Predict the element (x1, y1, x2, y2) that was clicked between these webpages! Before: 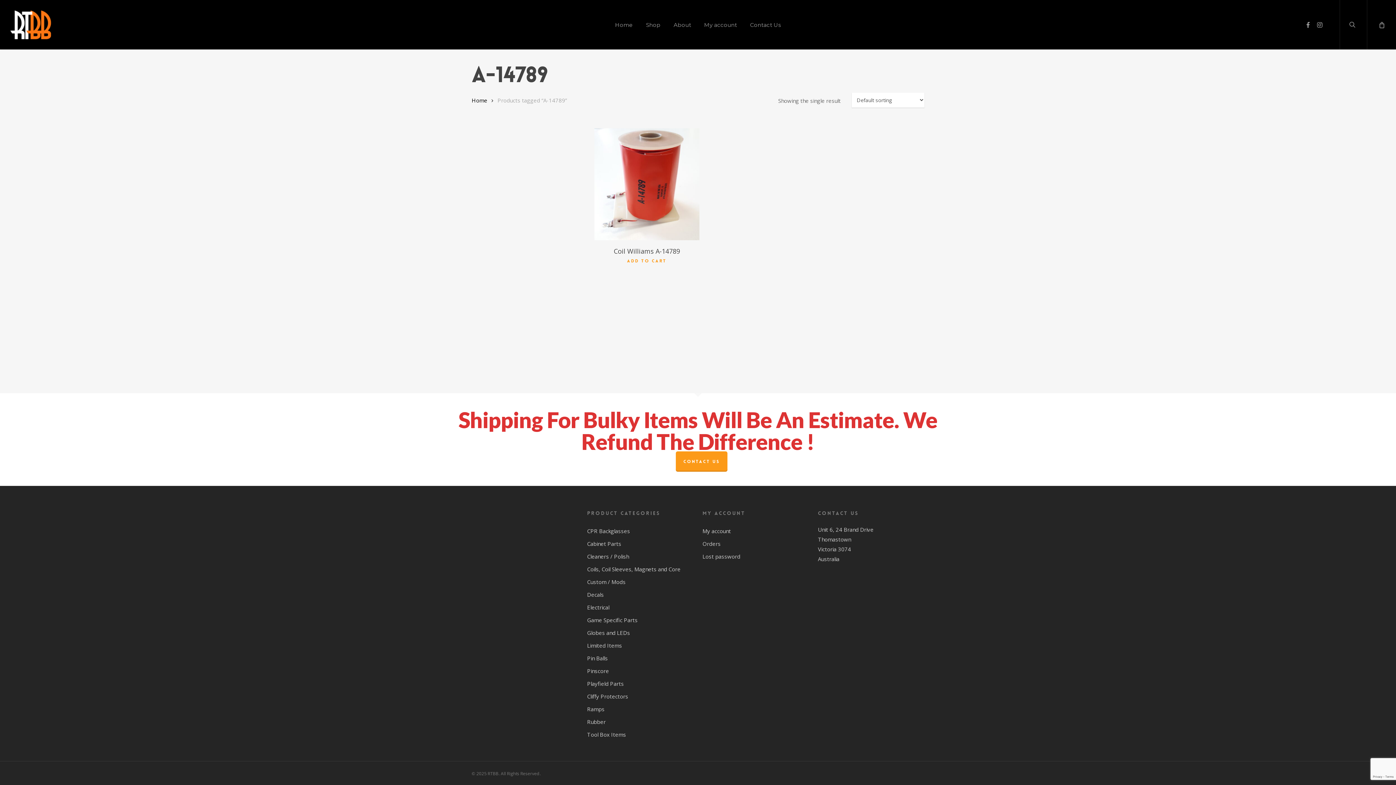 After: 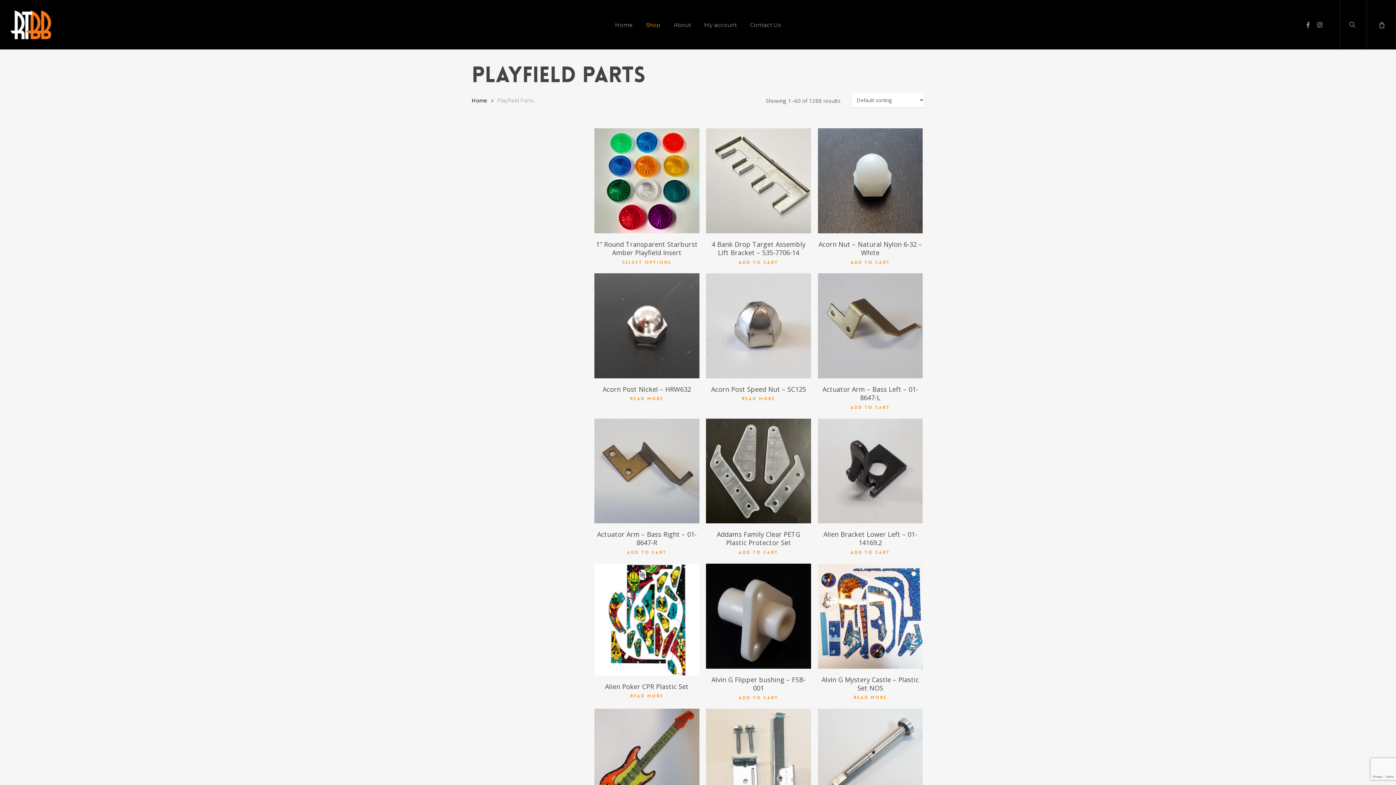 Action: label: Playfield Parts bbox: (587, 679, 693, 689)